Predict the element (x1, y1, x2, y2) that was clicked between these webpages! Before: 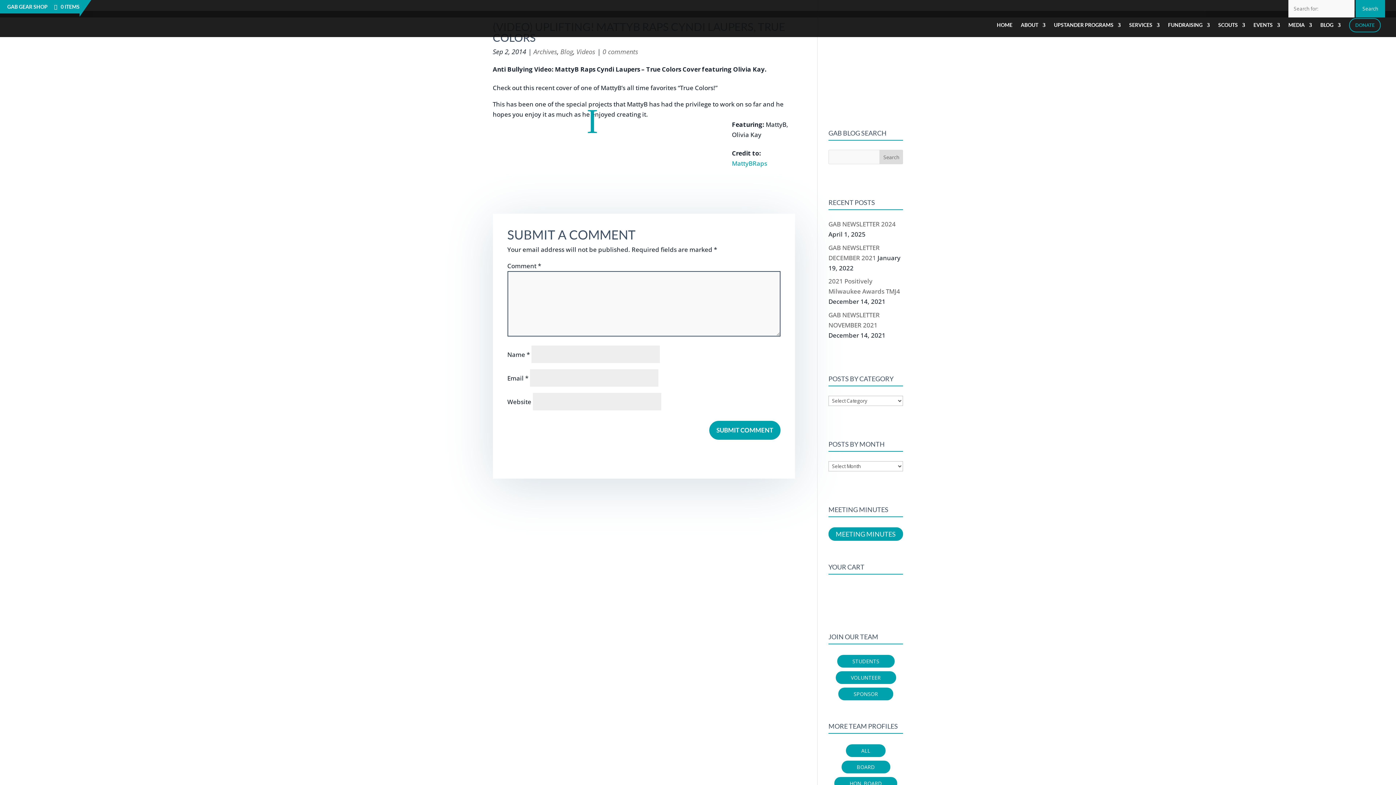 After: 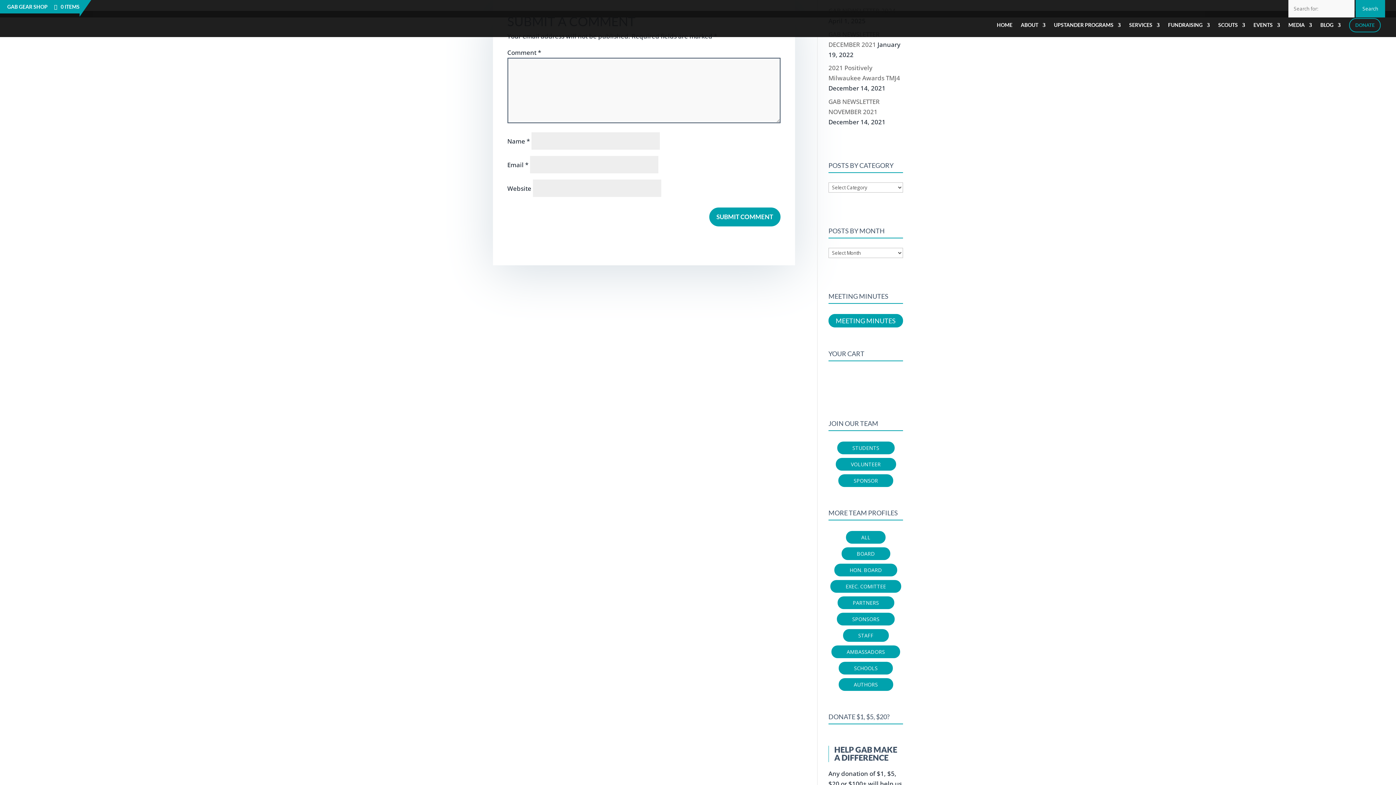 Action: label: 0 comments bbox: (602, 47, 638, 56)